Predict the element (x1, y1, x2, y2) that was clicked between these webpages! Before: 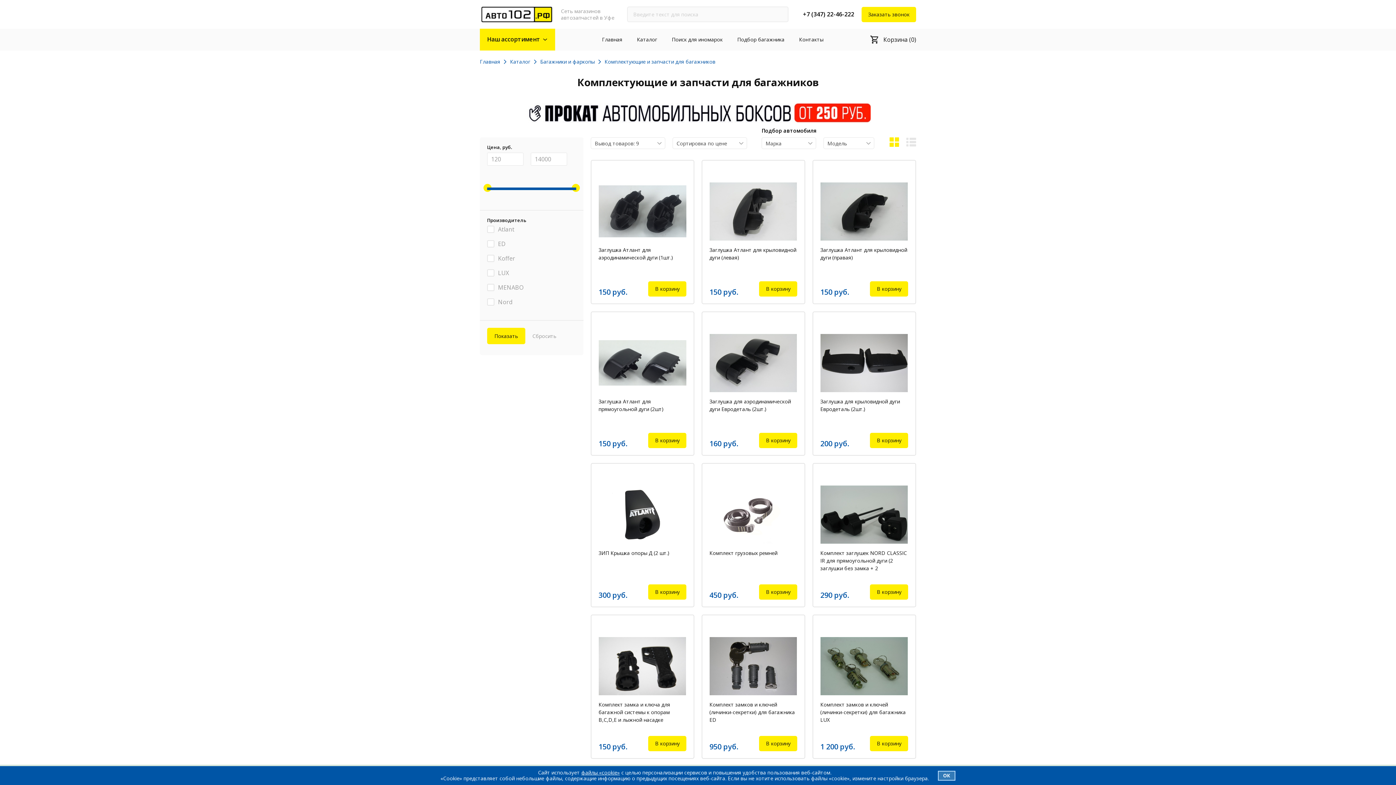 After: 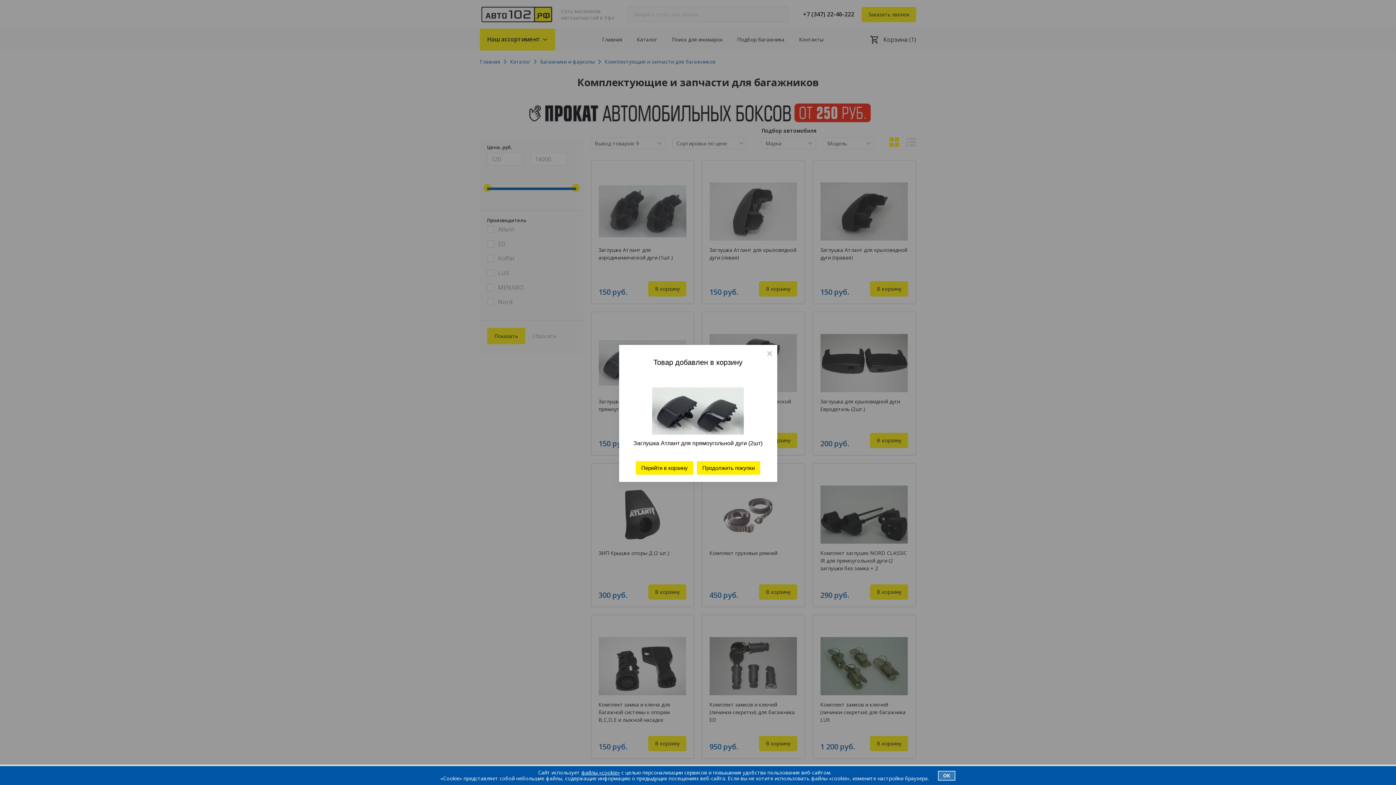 Action: bbox: (648, 432, 686, 448) label: В корзину